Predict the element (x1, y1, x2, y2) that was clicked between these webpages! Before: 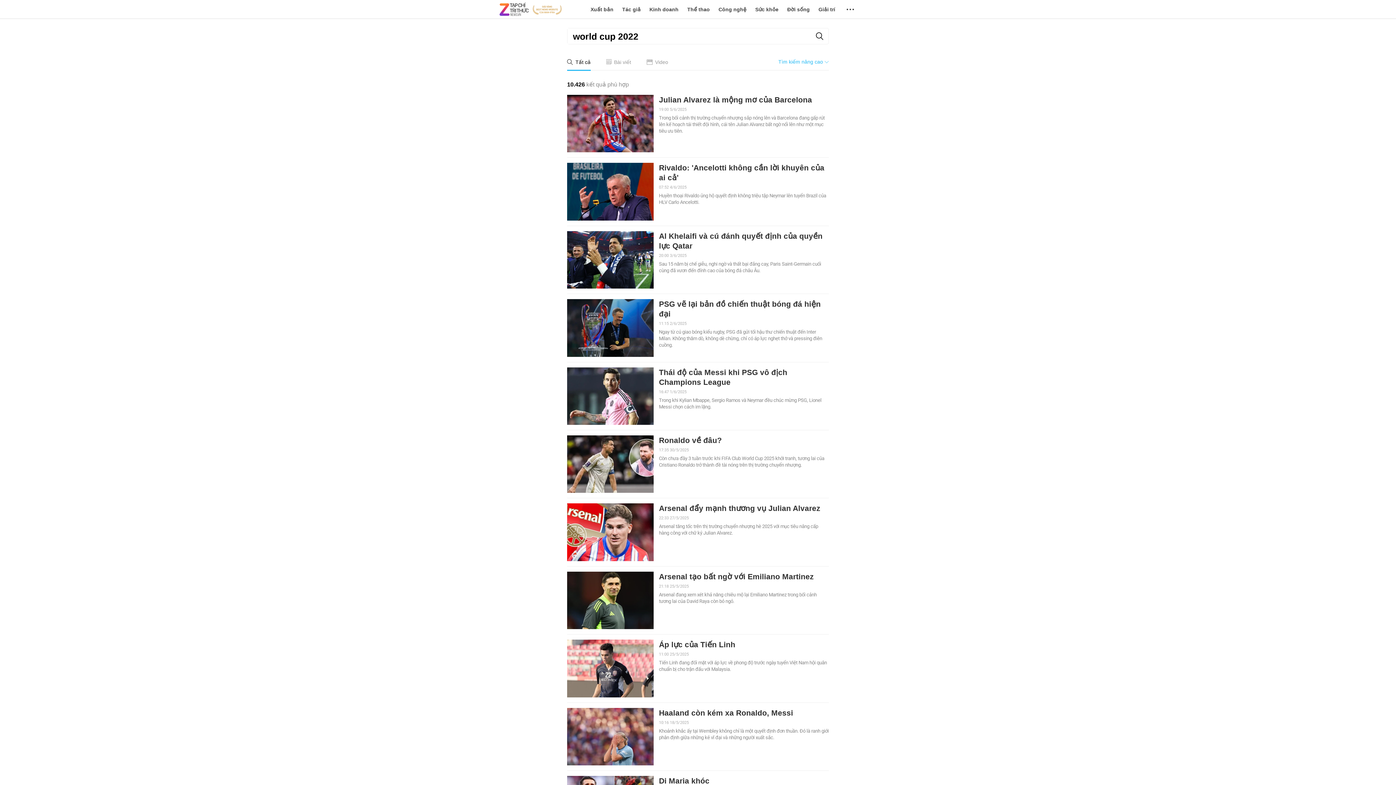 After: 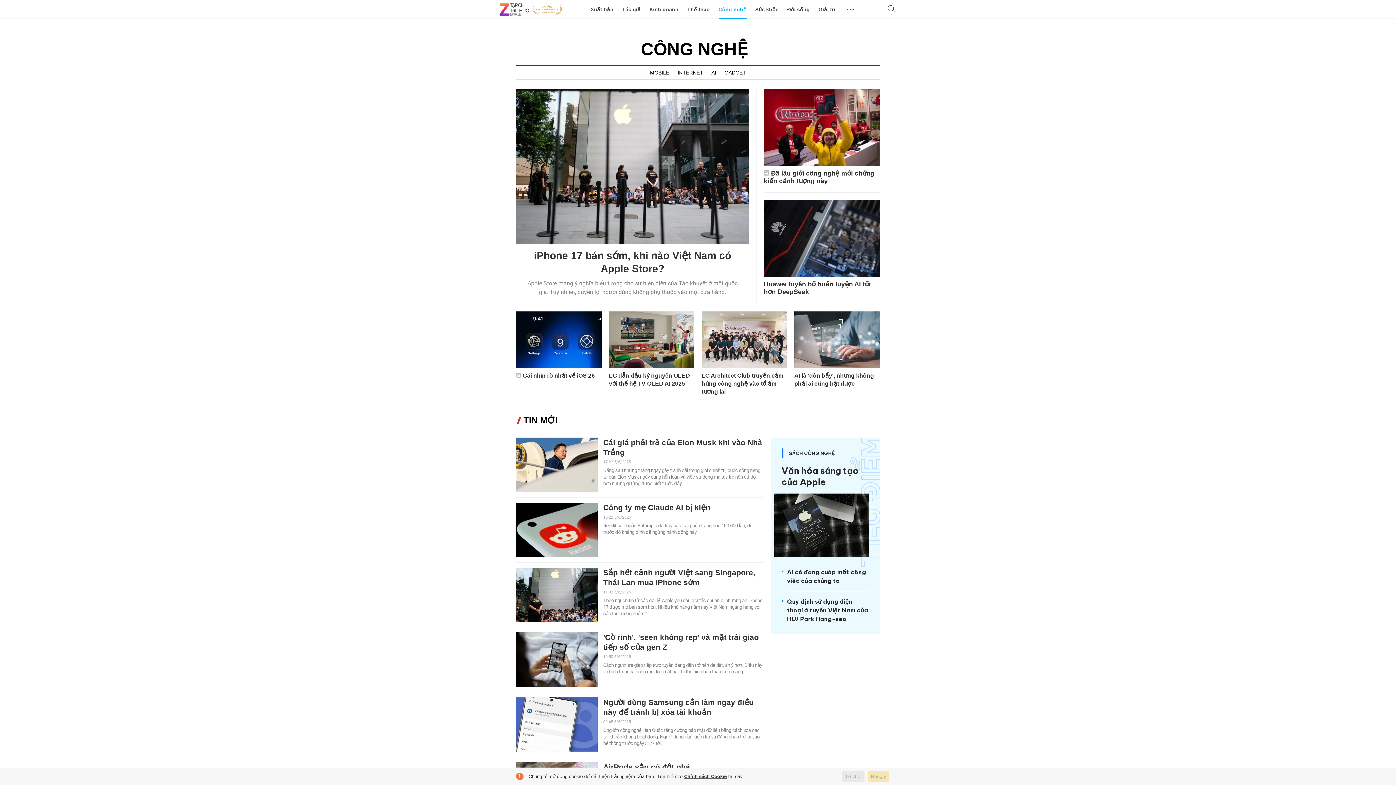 Action: bbox: (718, 0, 746, 18) label: Công nghệ